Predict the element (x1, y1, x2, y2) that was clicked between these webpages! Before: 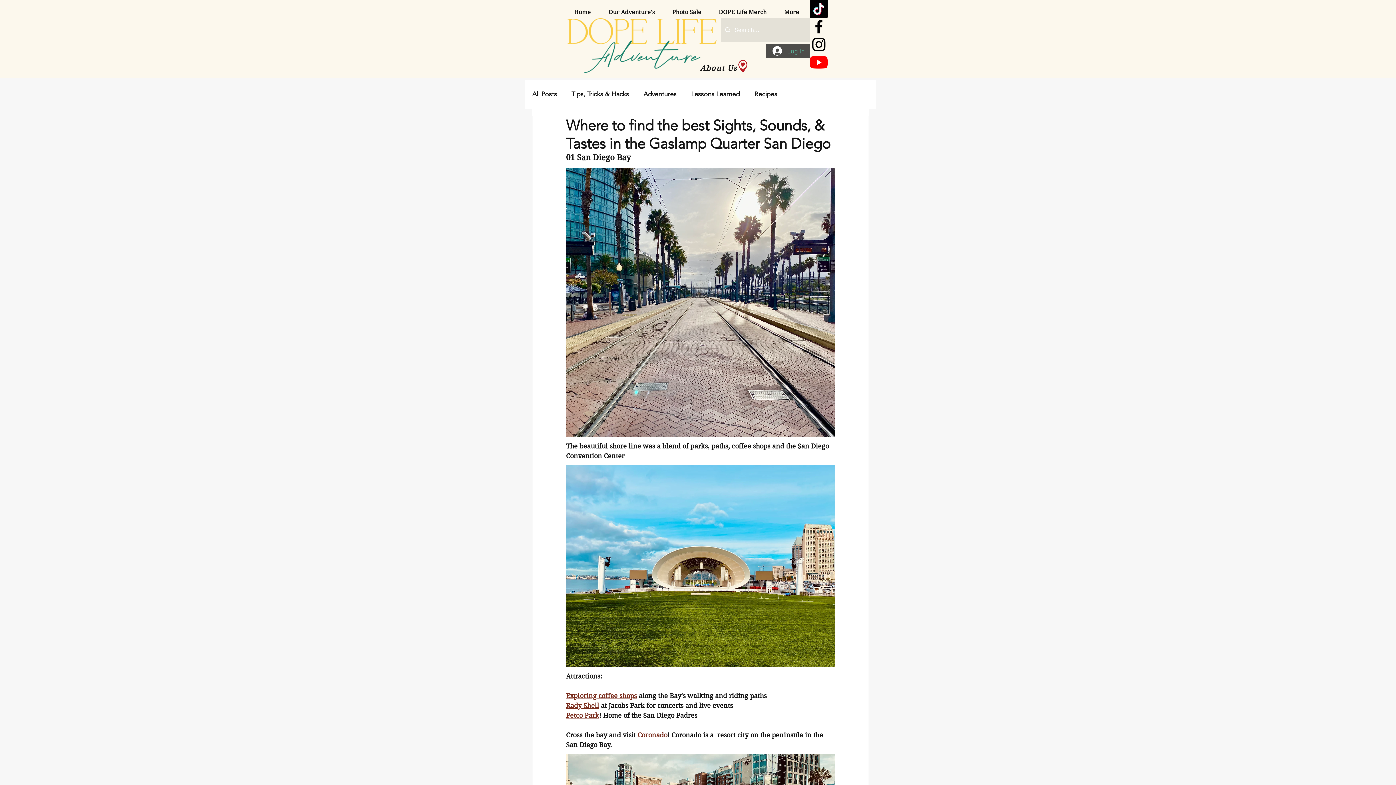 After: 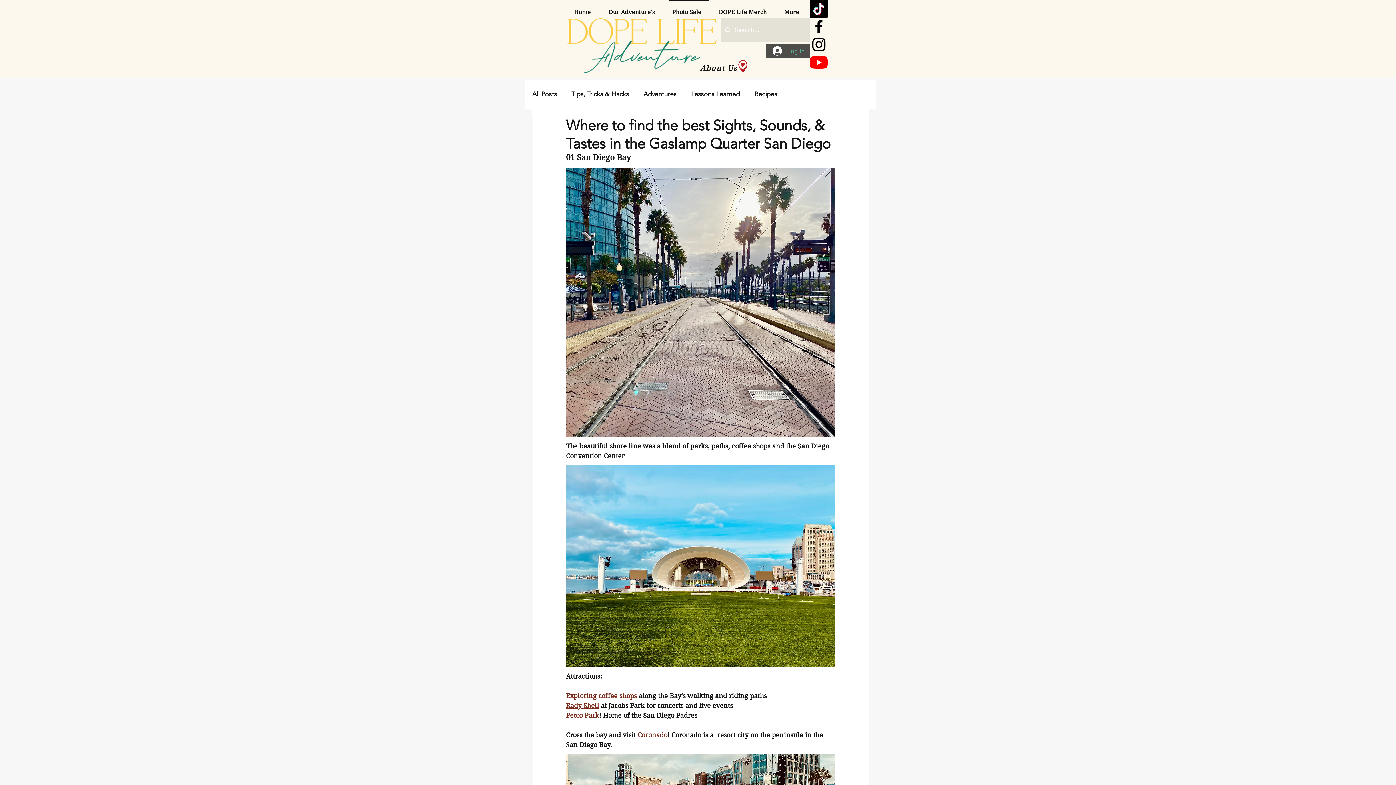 Action: bbox: (665, 0, 712, 18) label: Photo Sale